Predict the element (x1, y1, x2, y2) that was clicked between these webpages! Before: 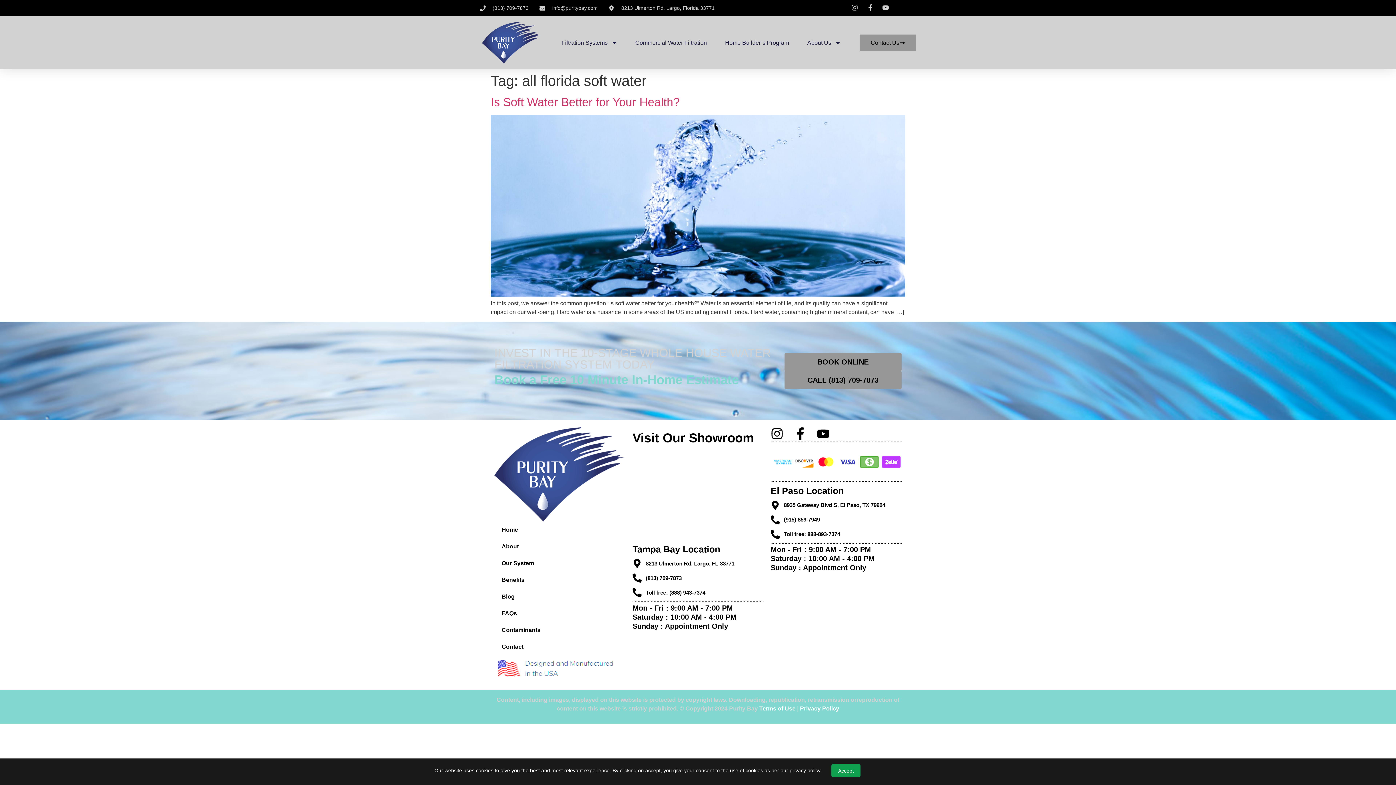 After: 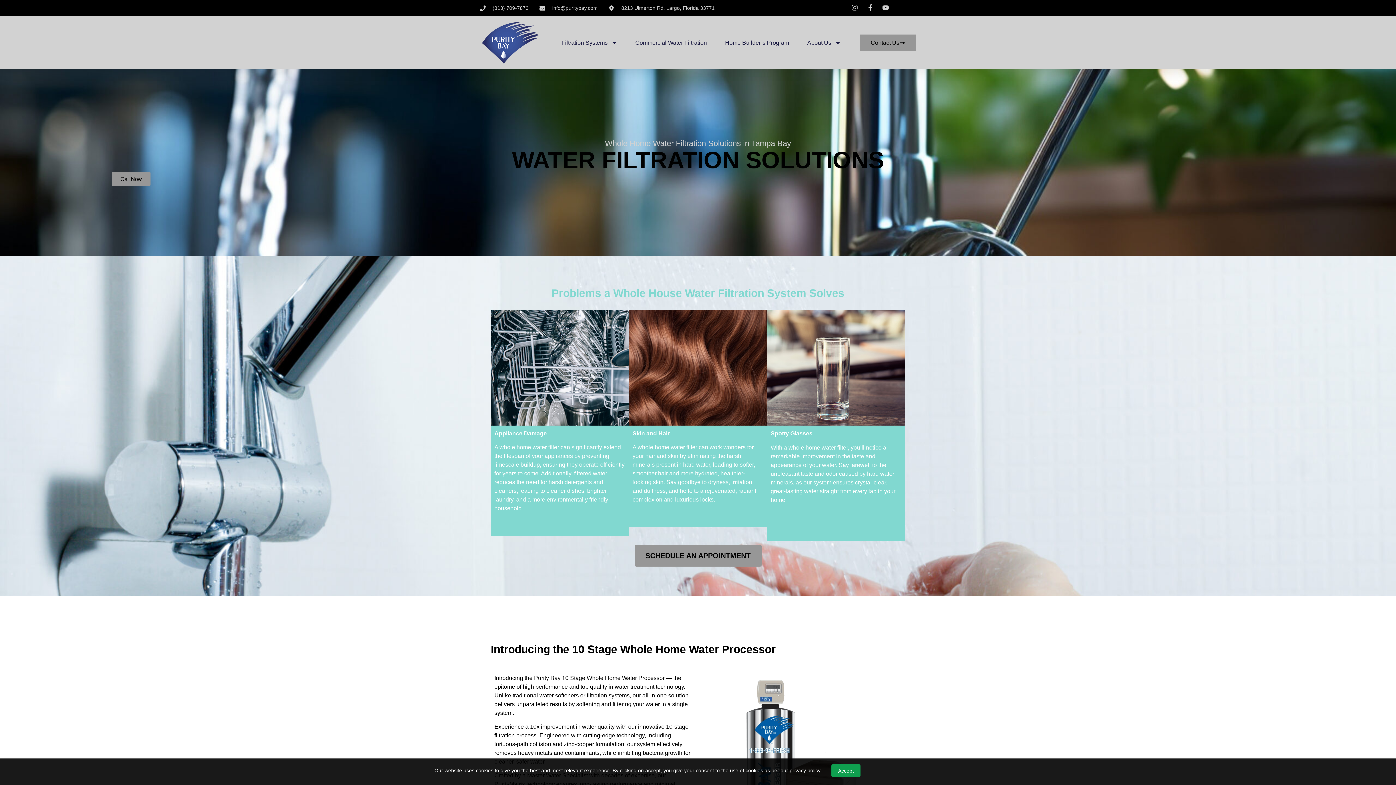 Action: label: Our System bbox: (494, 555, 625, 571)